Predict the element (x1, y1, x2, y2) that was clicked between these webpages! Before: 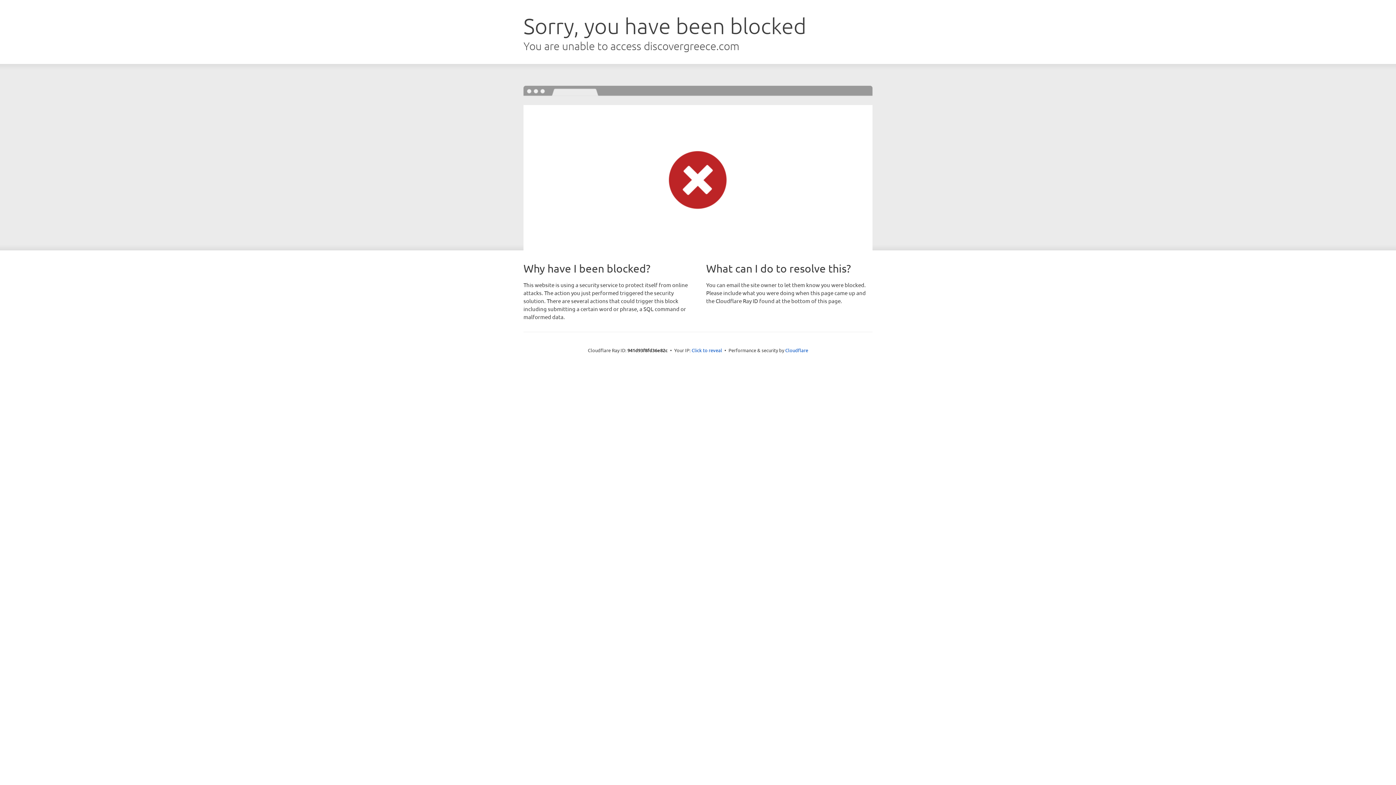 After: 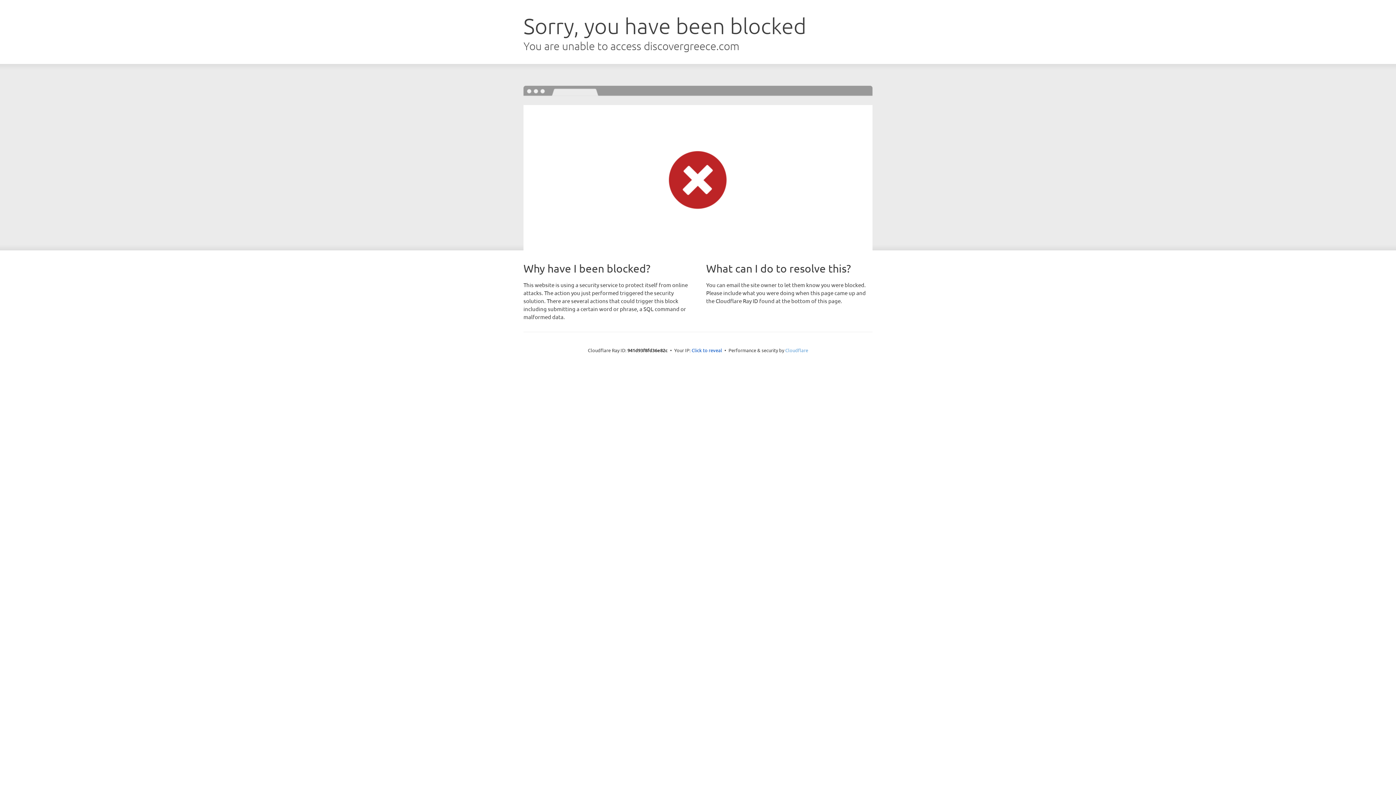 Action: label: Cloudflare bbox: (785, 347, 808, 353)